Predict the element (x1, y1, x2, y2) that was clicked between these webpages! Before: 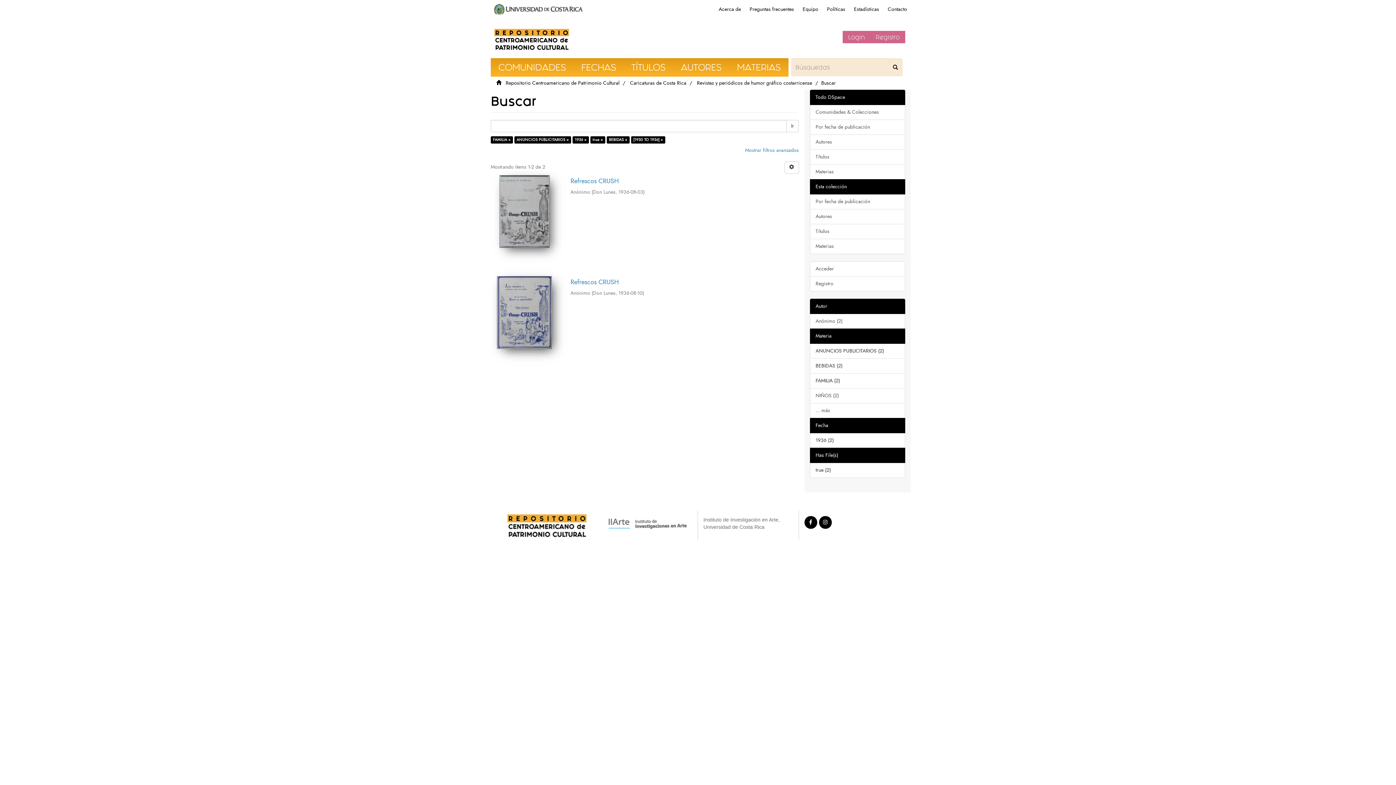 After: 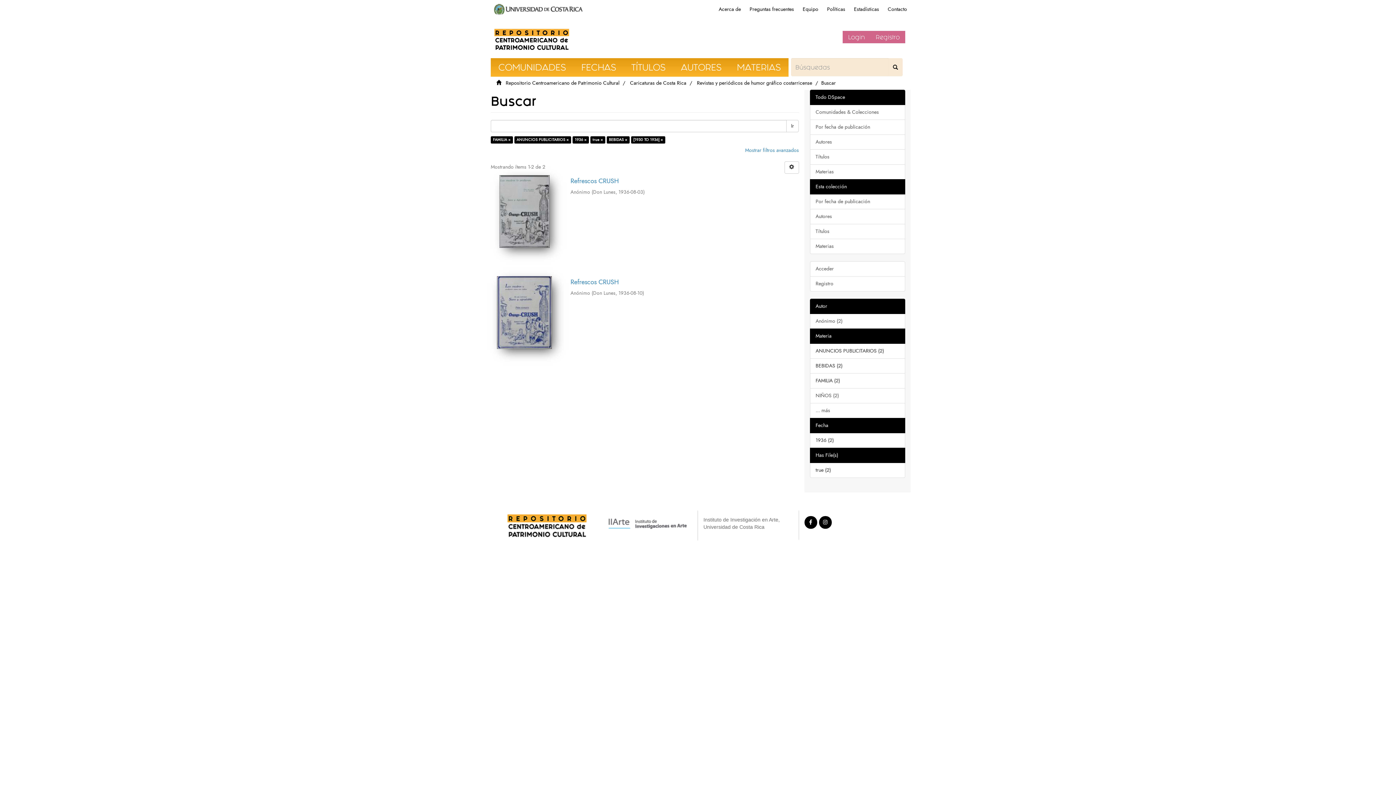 Action: label: Todo DSpace bbox: (810, 89, 905, 105)